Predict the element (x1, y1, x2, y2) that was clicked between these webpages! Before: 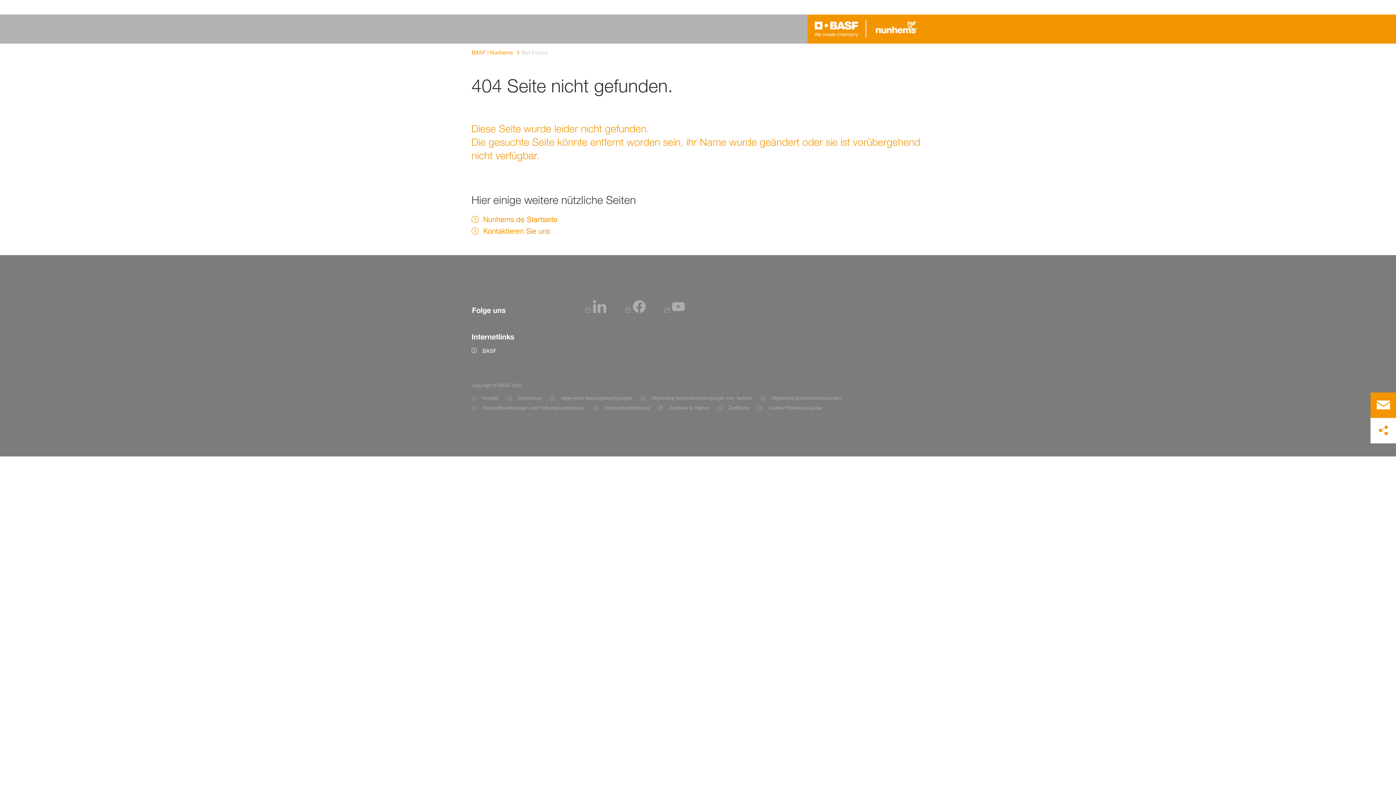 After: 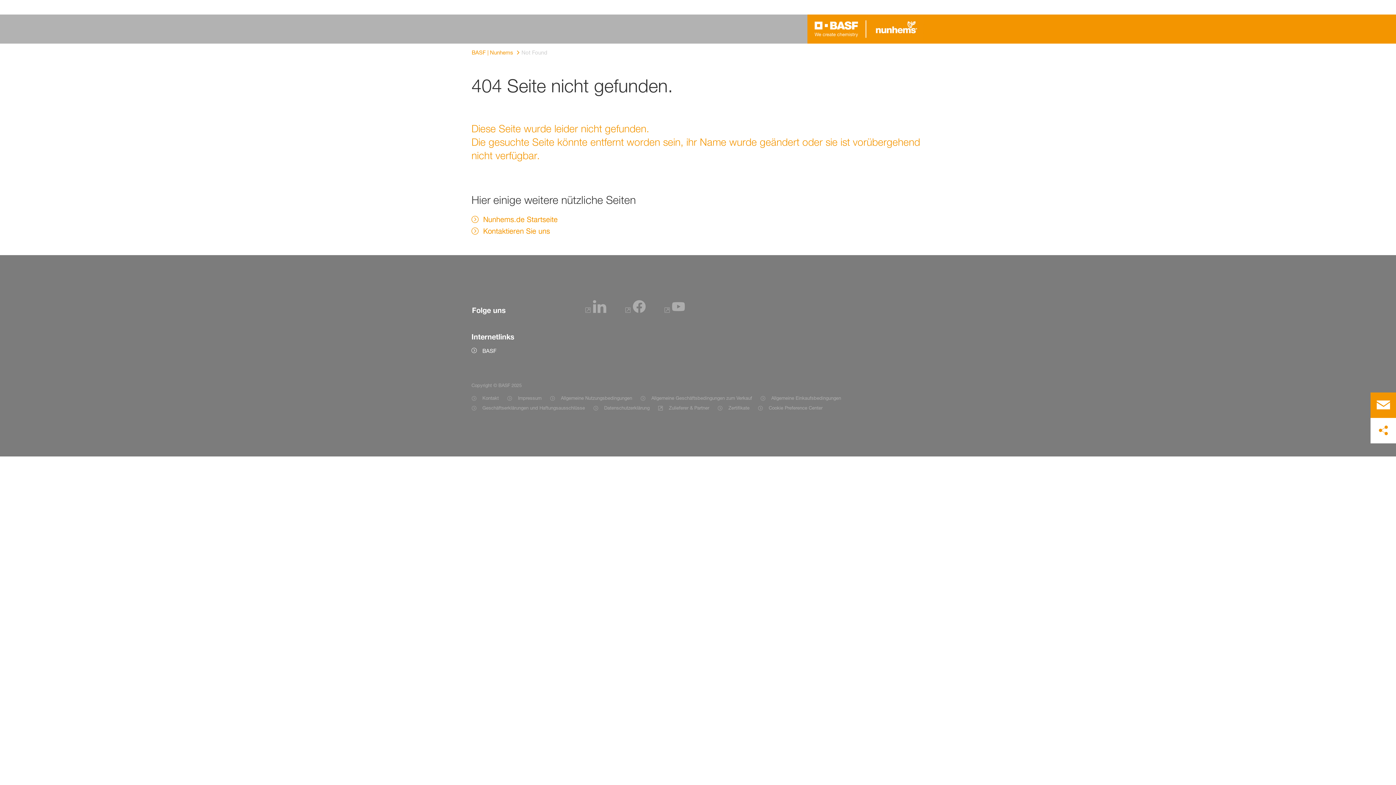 Action: bbox: (814, 21, 858, 37) label: Logo link